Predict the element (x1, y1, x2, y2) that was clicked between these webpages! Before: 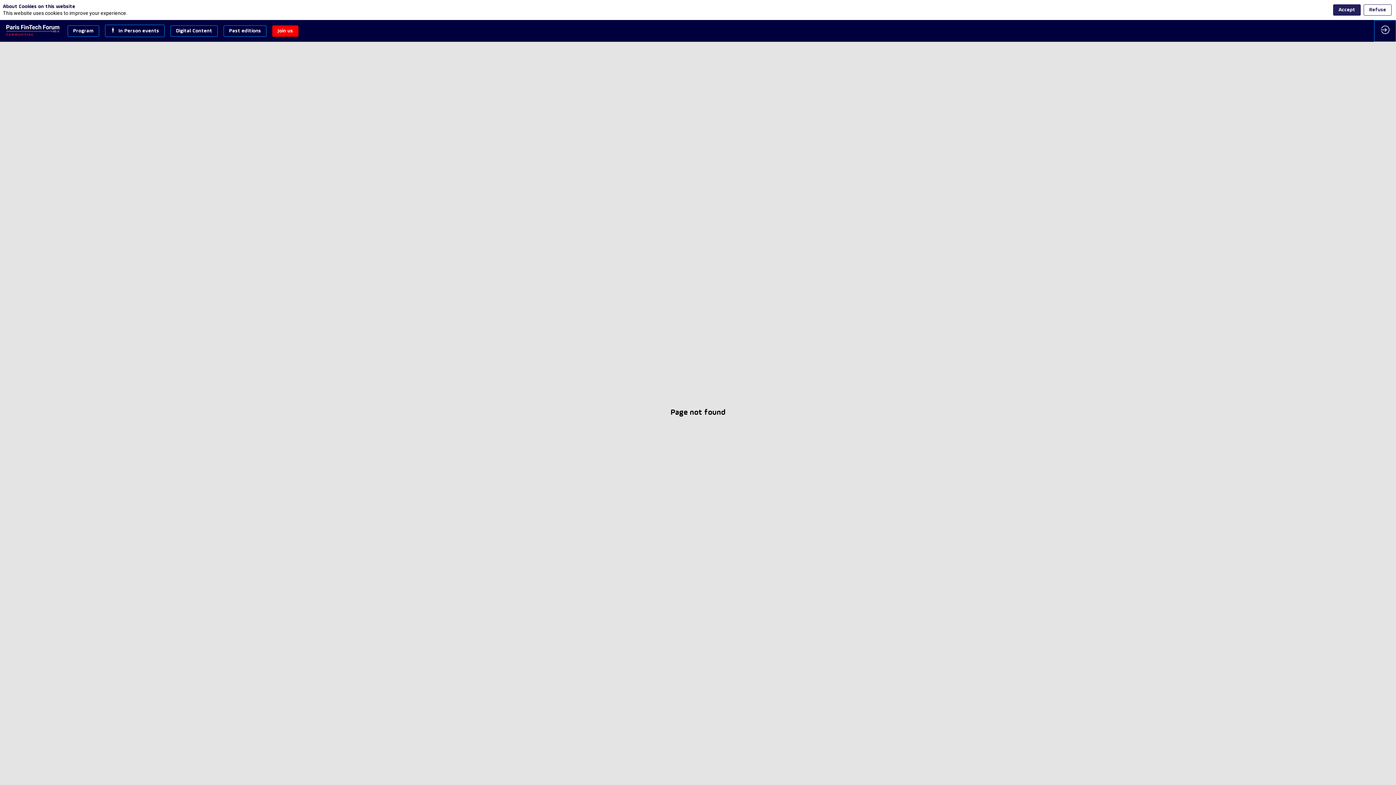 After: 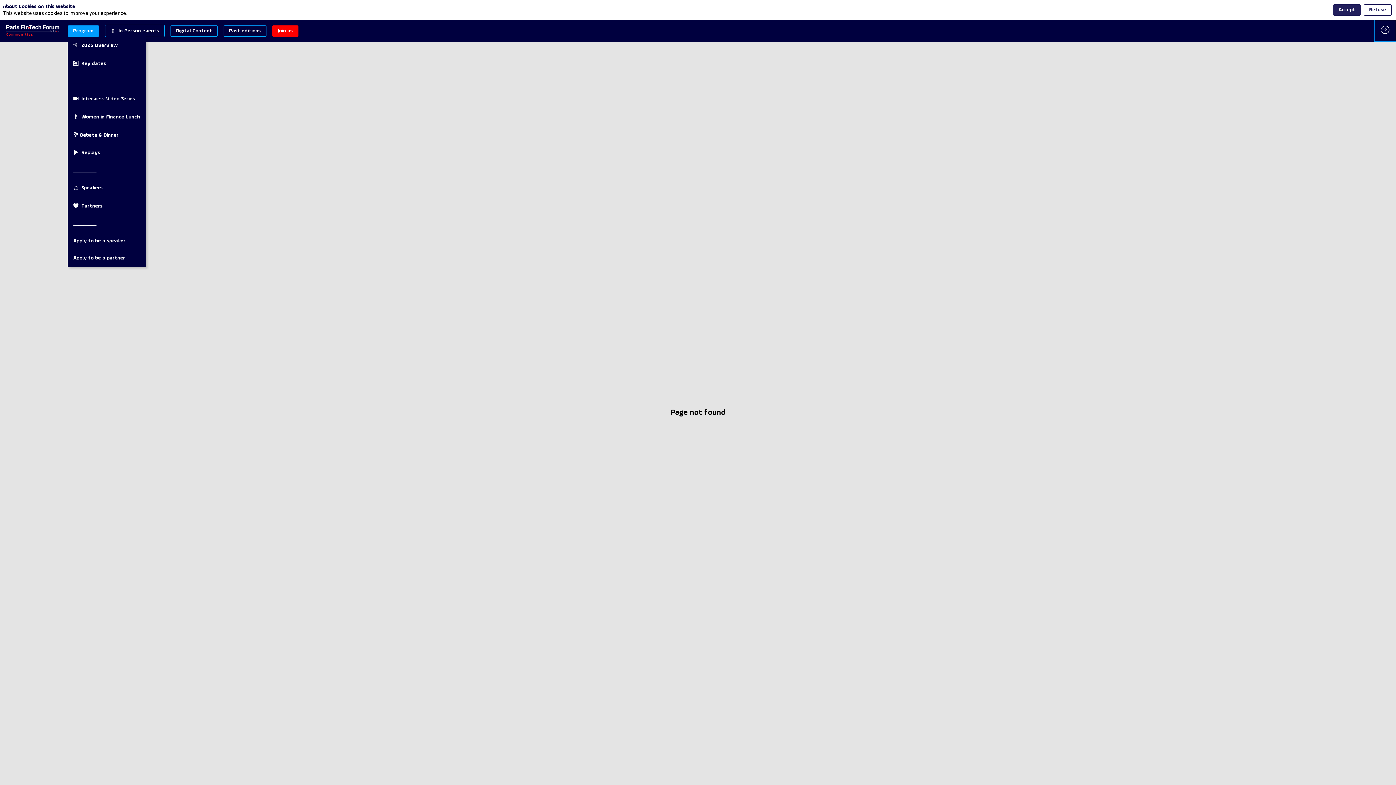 Action: label: Program bbox: (67, 5, 98, 16)